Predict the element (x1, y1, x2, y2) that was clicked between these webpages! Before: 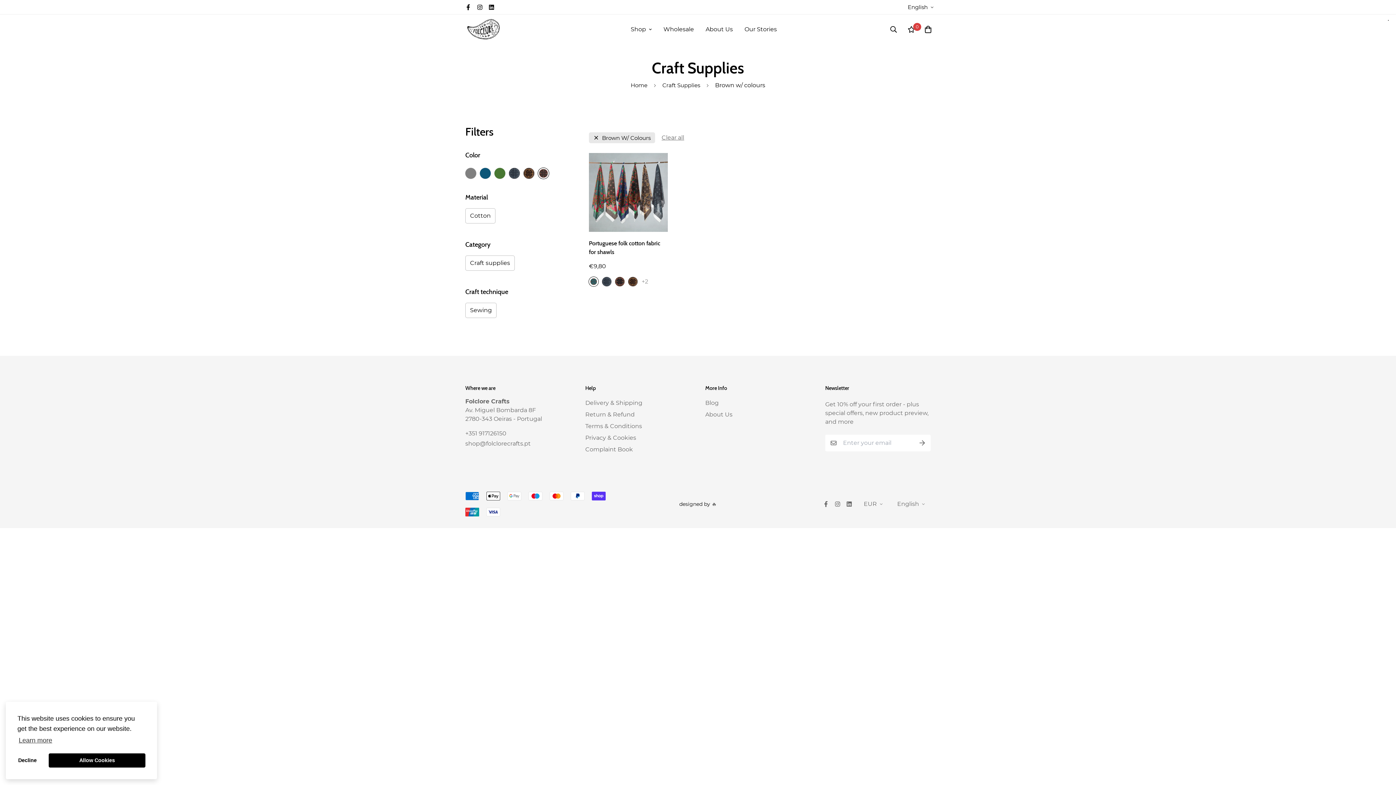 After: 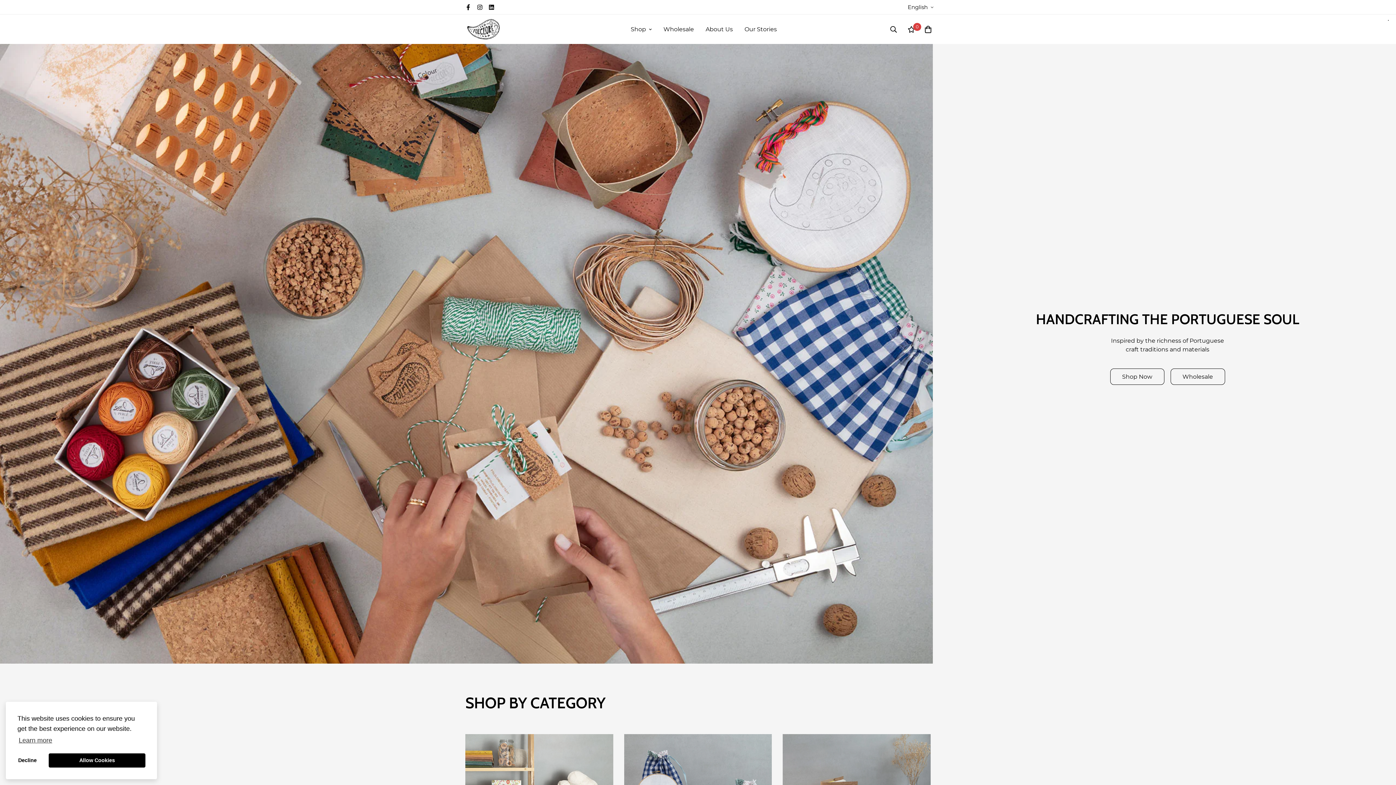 Action: bbox: (625, 78, 653, 92) label: Home